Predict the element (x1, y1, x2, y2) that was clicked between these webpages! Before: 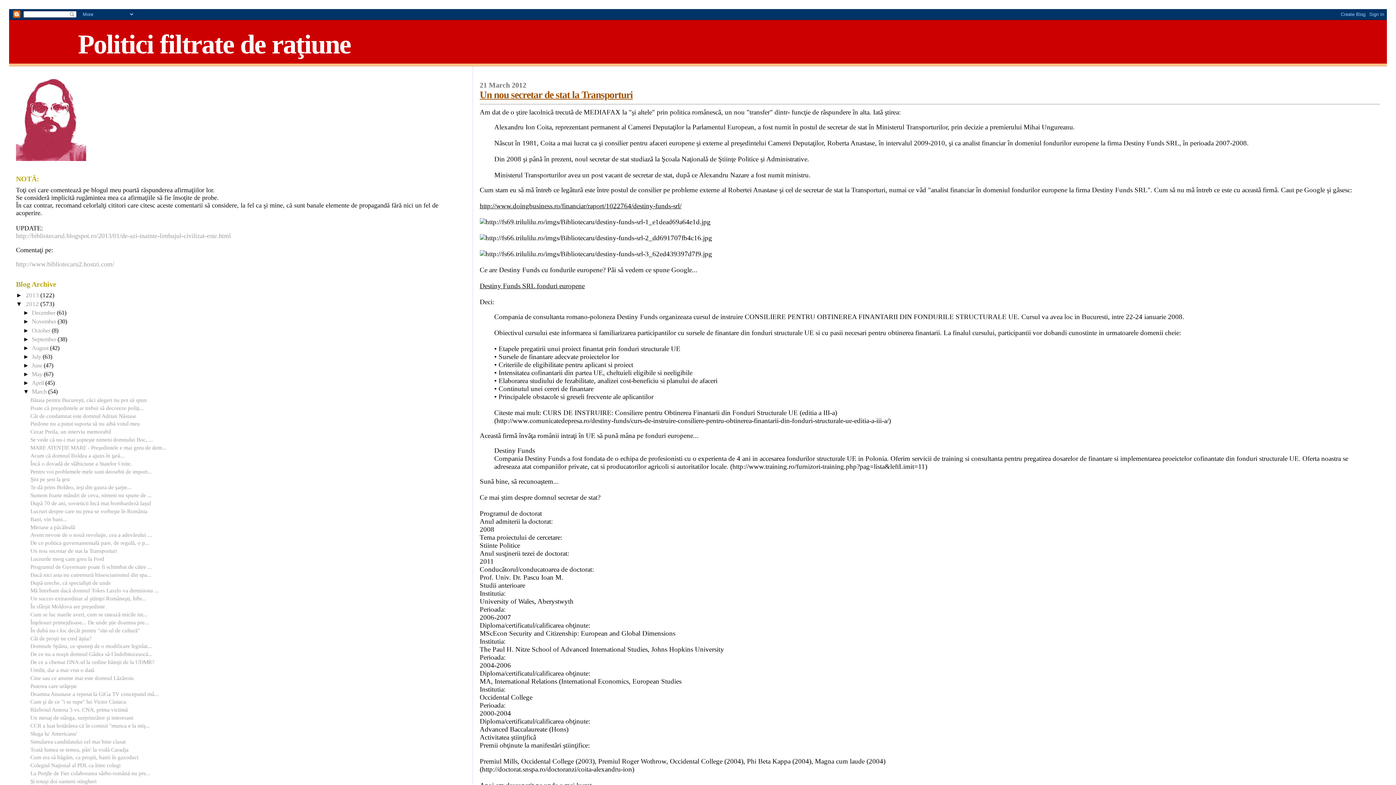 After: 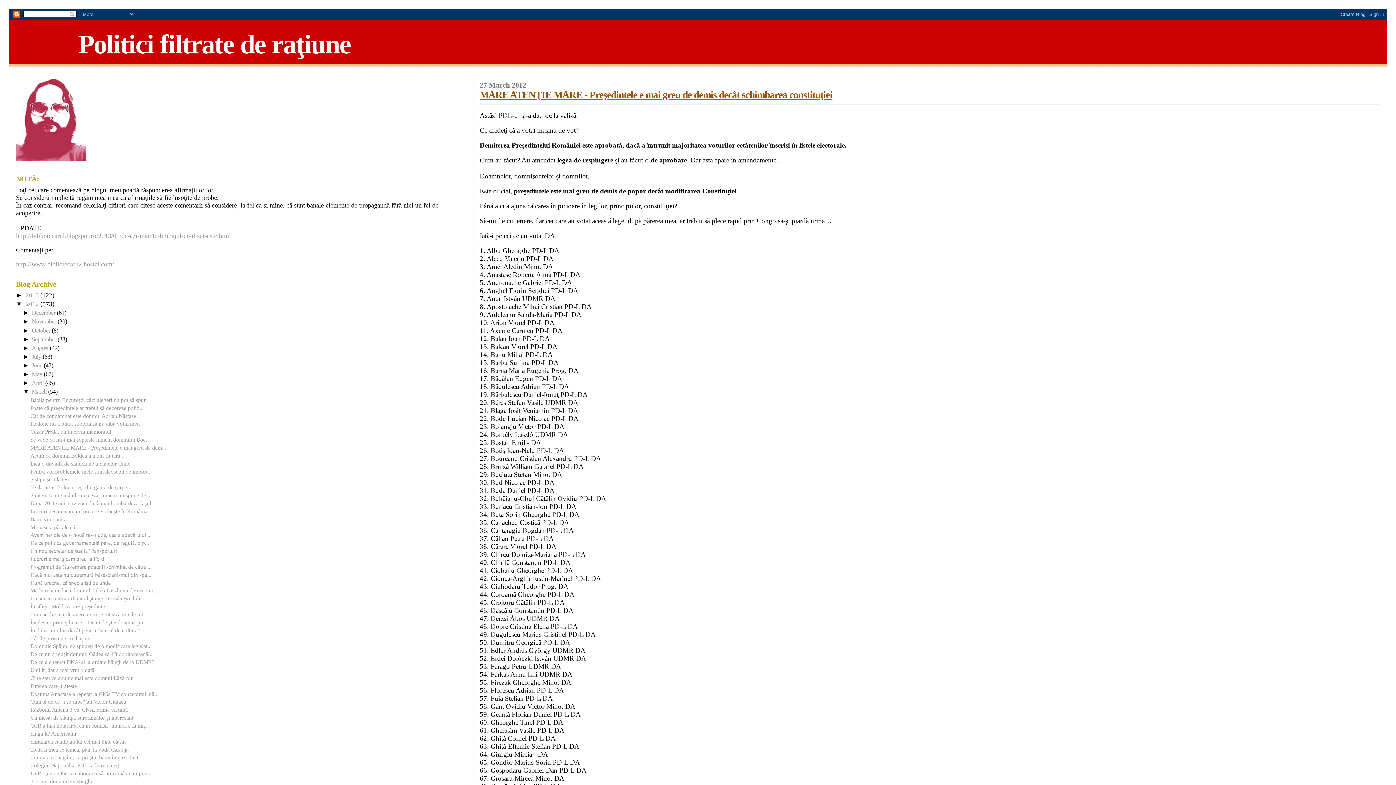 Action: label: MARE ATENŢIE MARE - Preşedintele e mai greu de dem... bbox: (30, 444, 166, 450)